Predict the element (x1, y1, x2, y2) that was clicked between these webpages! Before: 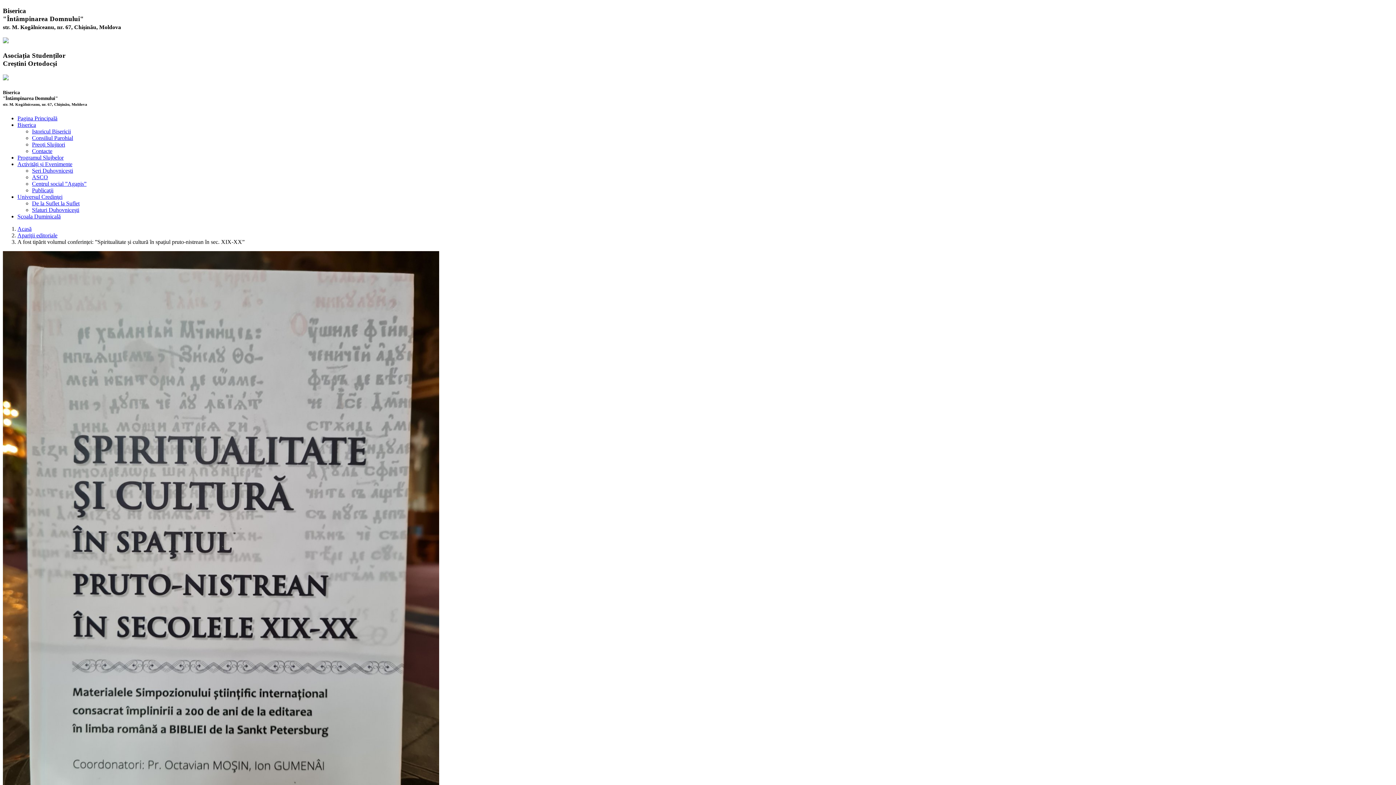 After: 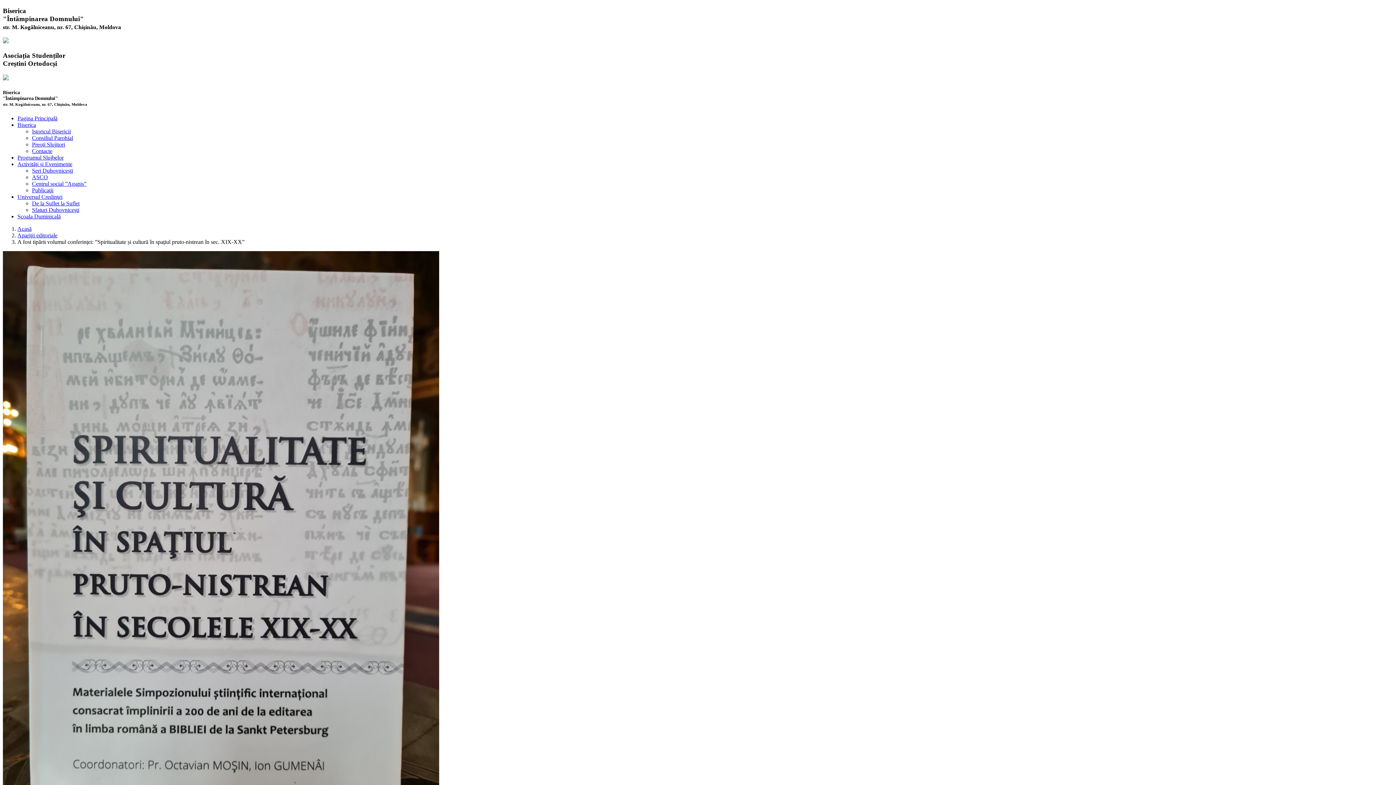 Action: label: Universul Credinţei bbox: (17, 193, 62, 200)